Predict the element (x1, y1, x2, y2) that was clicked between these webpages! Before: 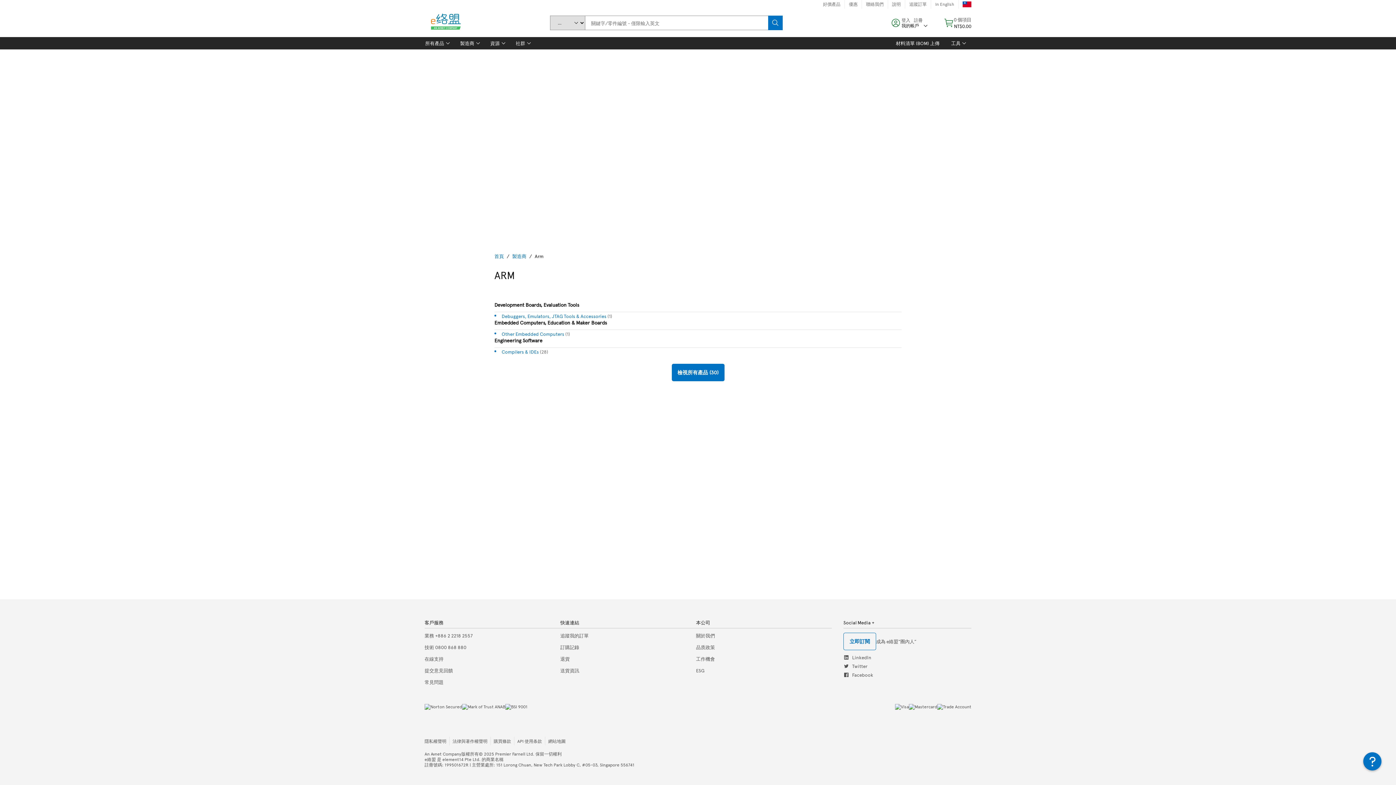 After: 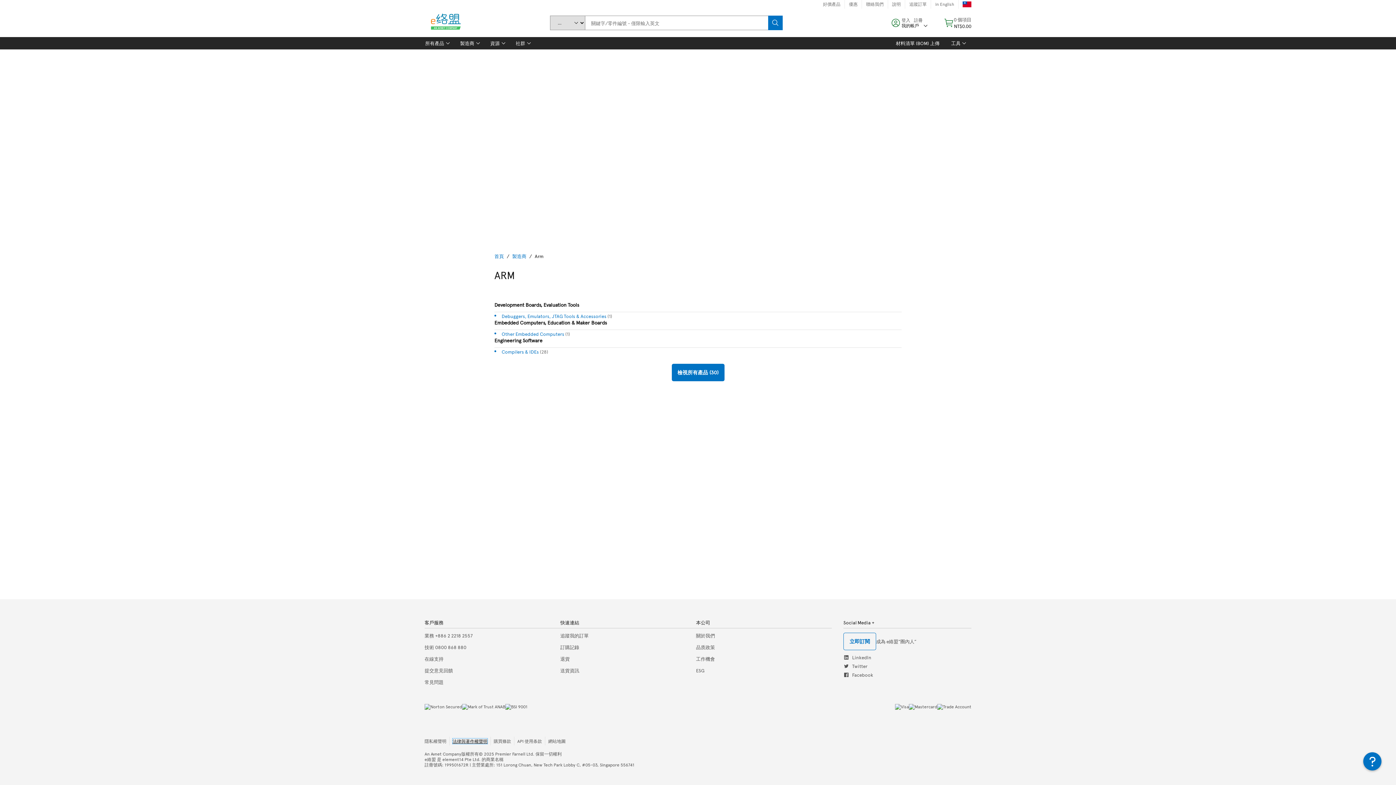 Action: bbox: (452, 738, 487, 744) label: 法律與著作權聲明